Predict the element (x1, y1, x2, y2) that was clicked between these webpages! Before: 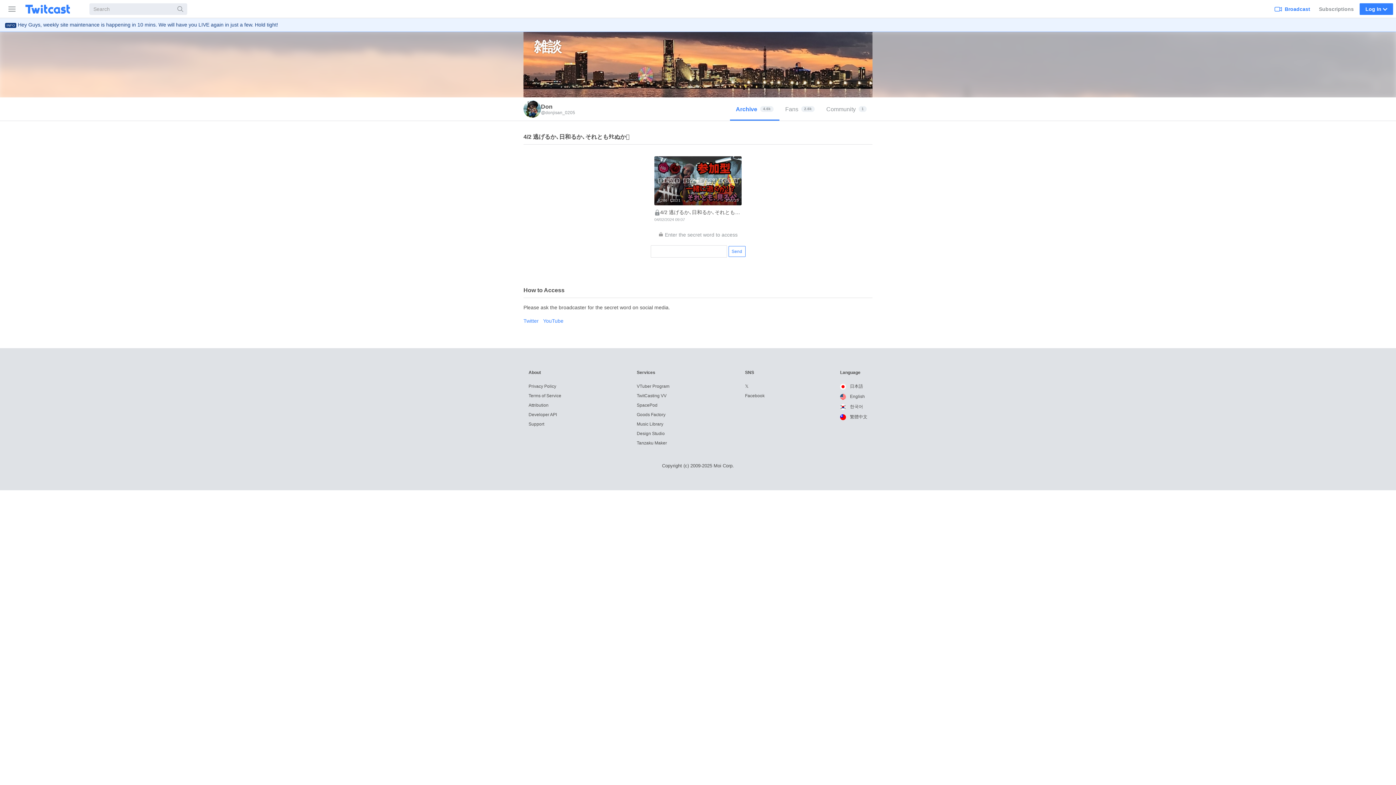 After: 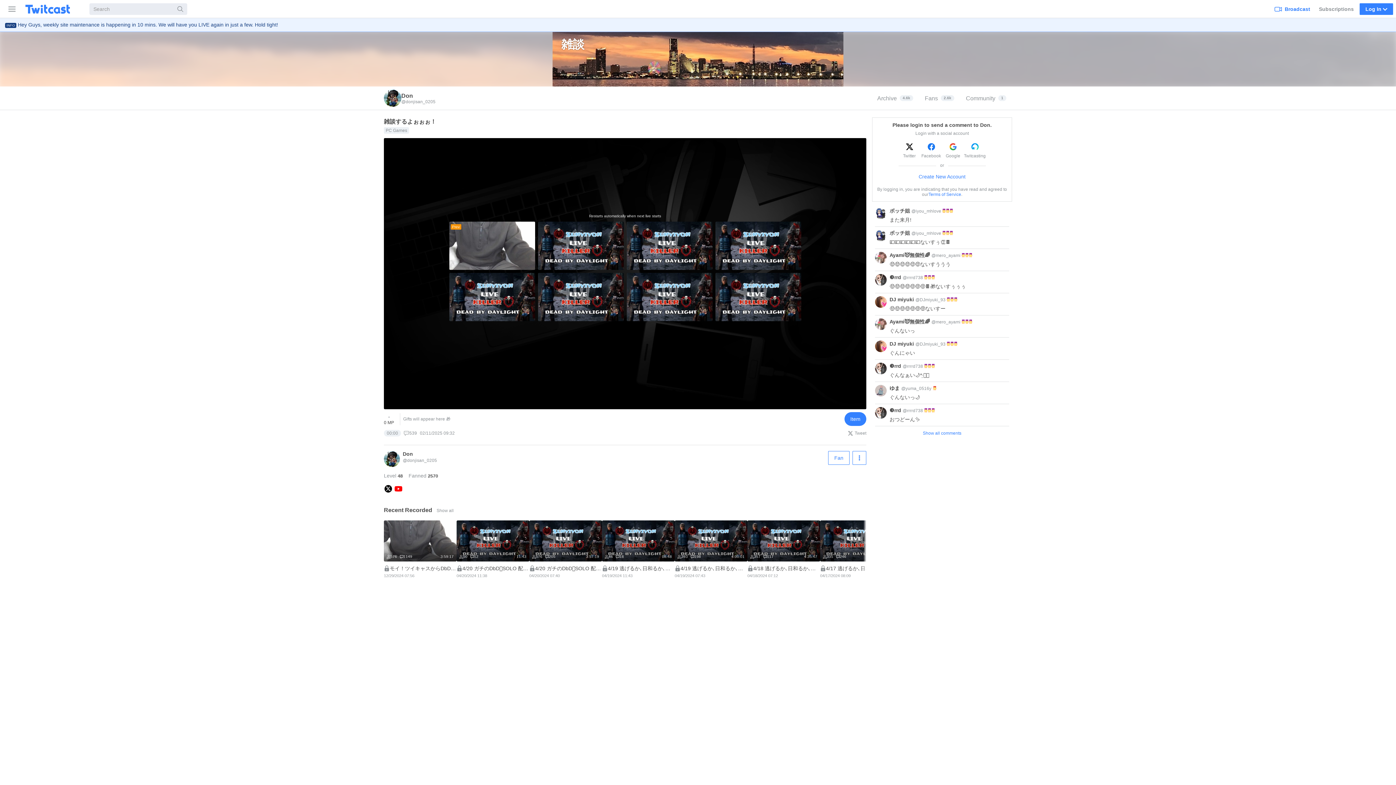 Action: bbox: (523, 100, 575, 117) label: Don
@donjisan_0205